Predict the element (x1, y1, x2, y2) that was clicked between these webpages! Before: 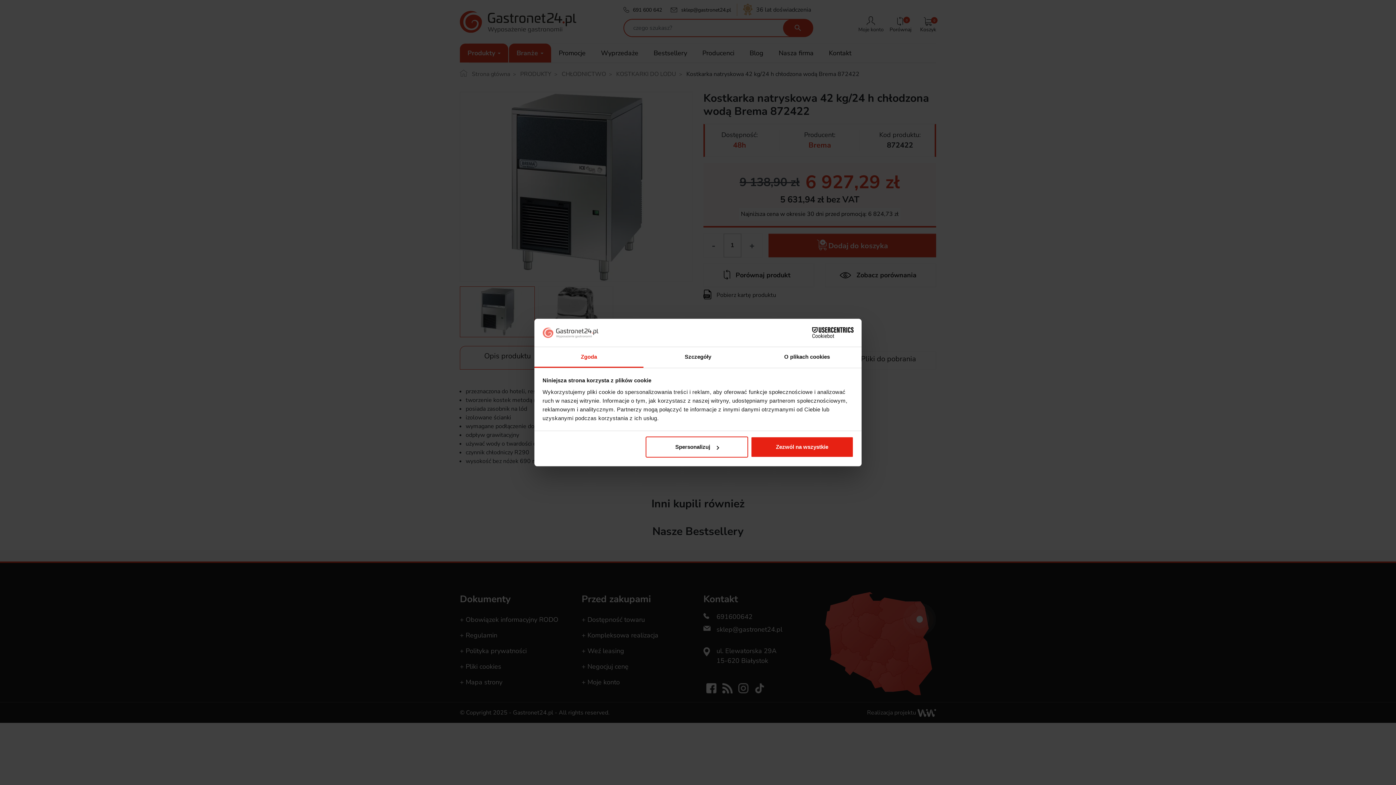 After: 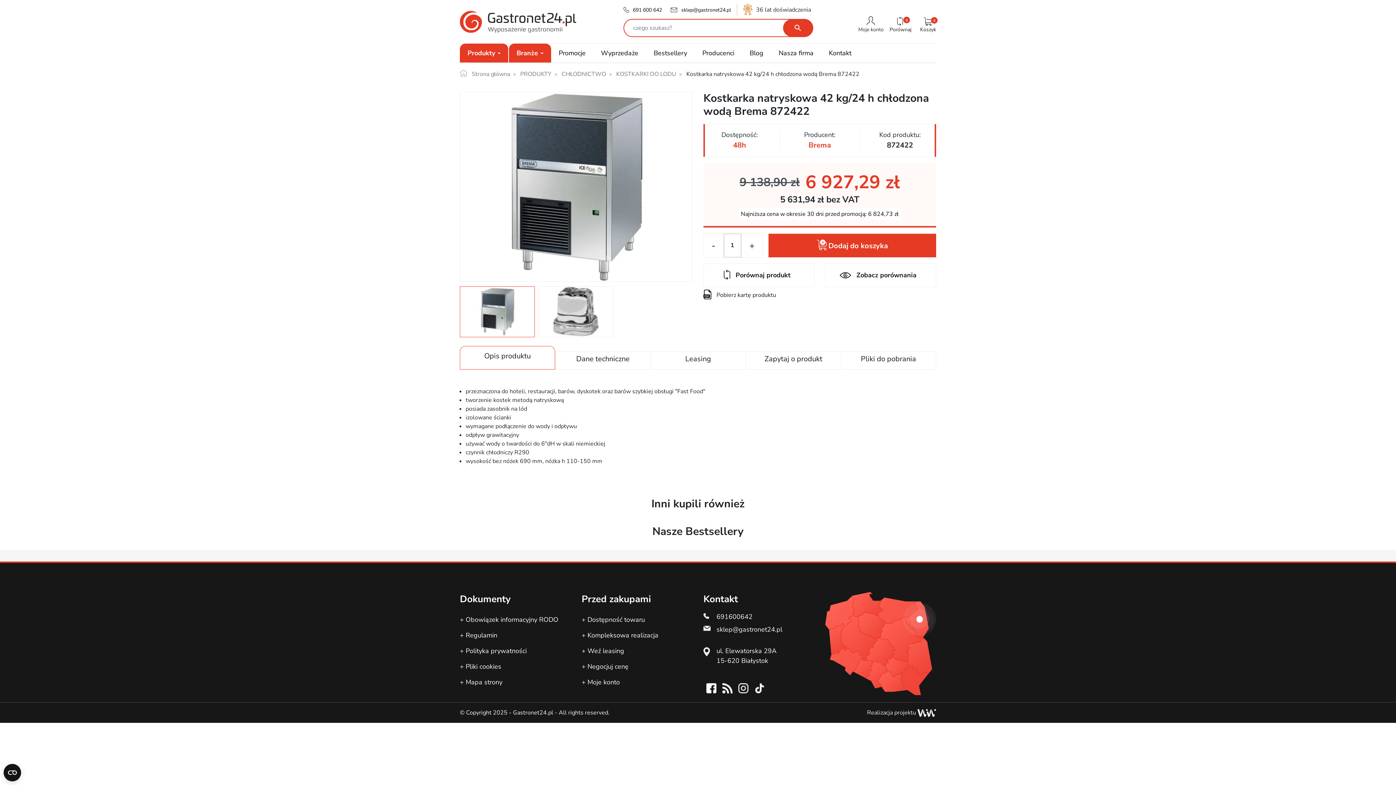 Action: label: Zezwól na wszystkie bbox: (751, 436, 853, 457)